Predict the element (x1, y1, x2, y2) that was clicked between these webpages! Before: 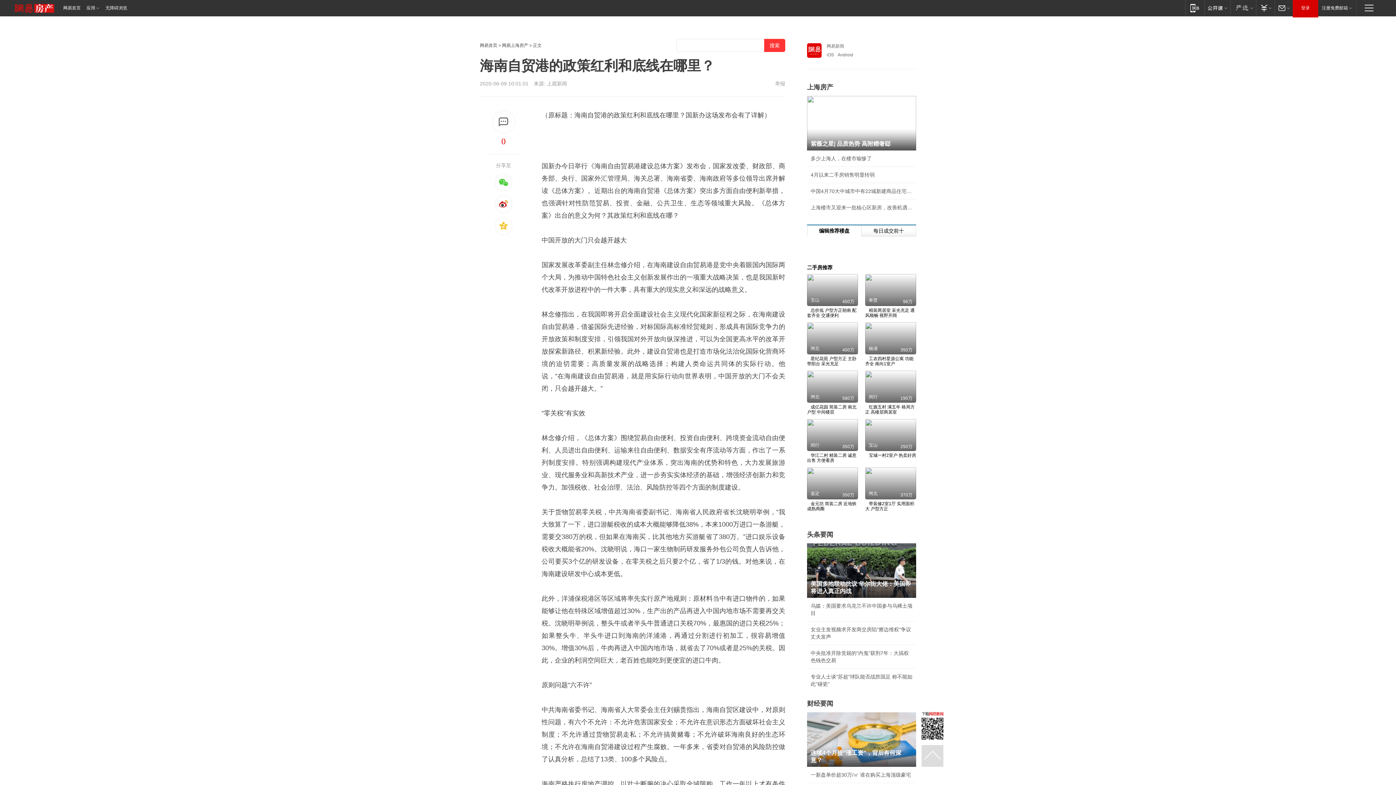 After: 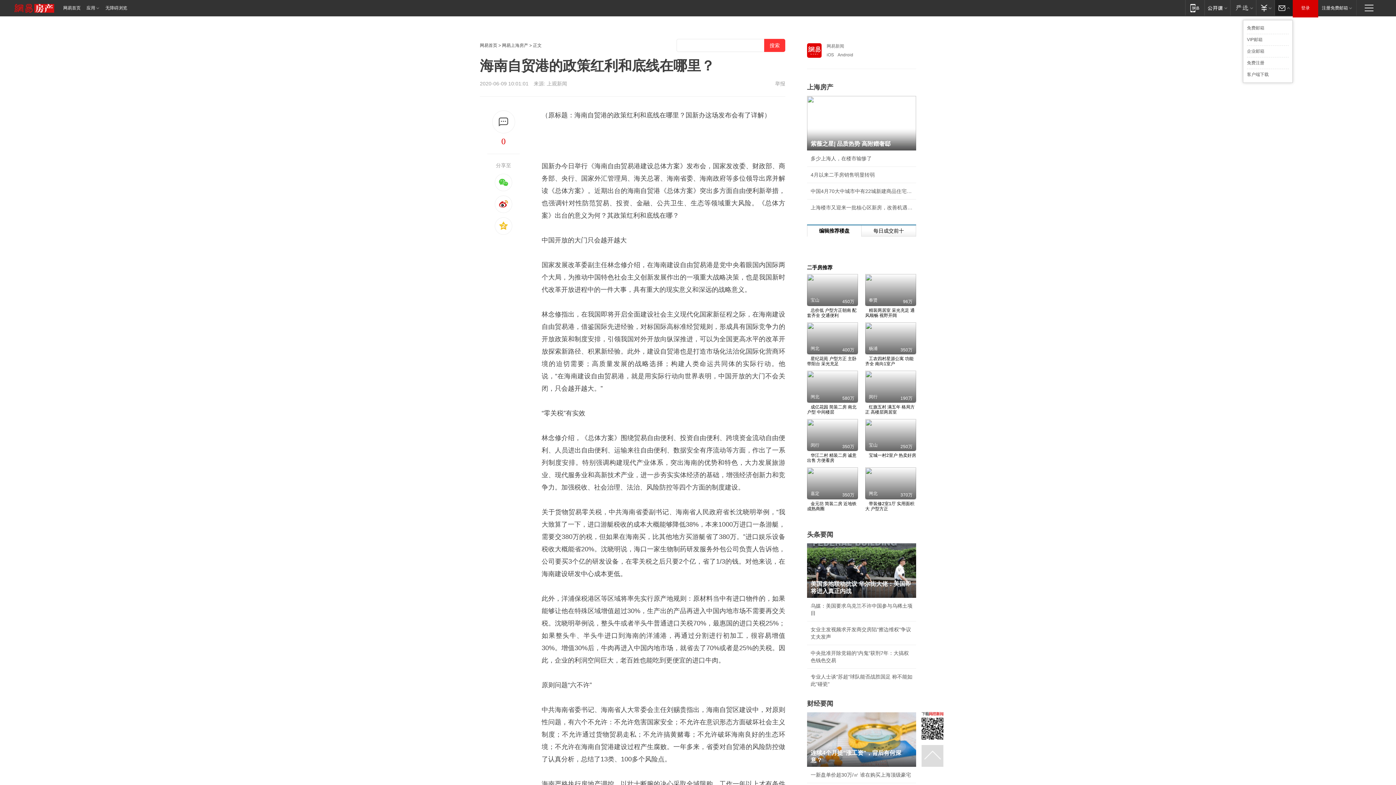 Action: bbox: (1274, 0, 1293, 15) label: 邮箱